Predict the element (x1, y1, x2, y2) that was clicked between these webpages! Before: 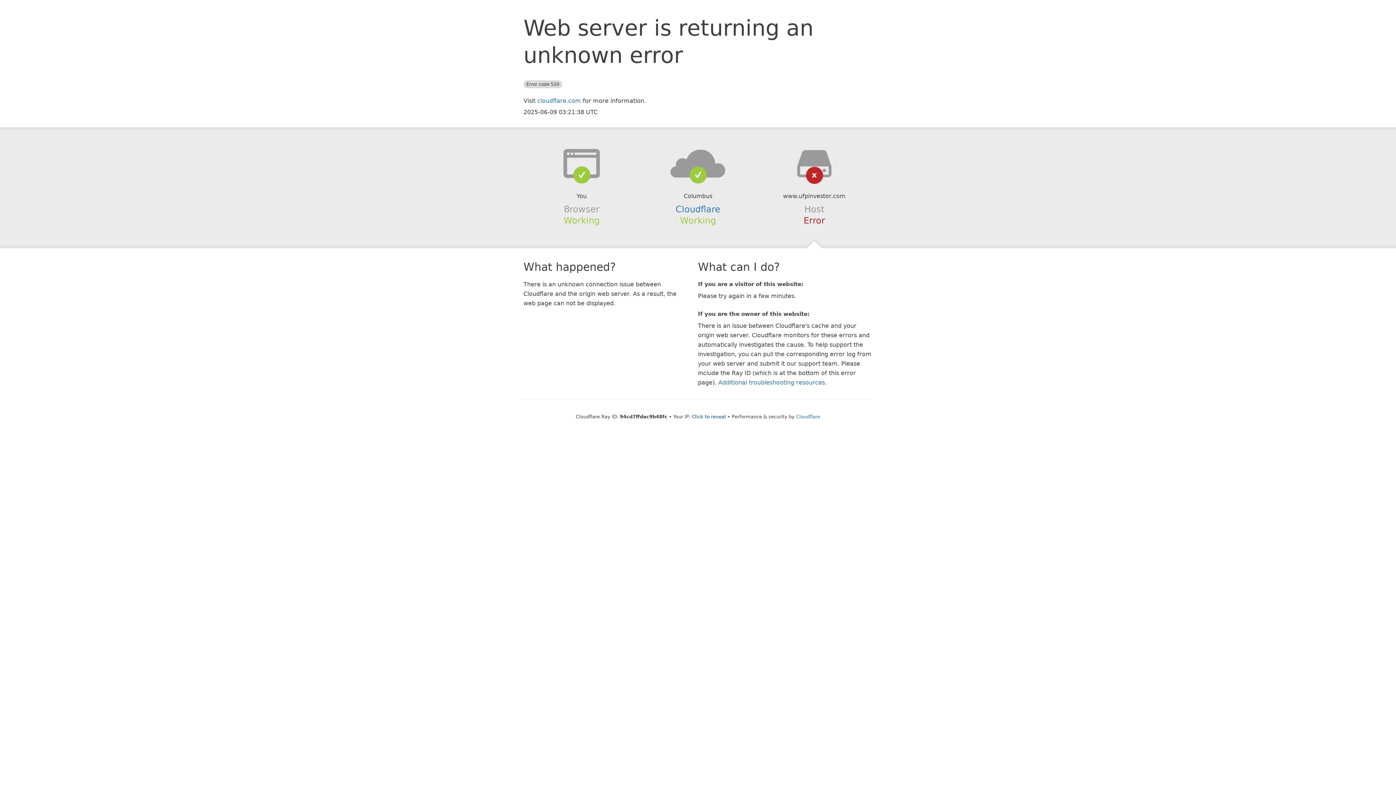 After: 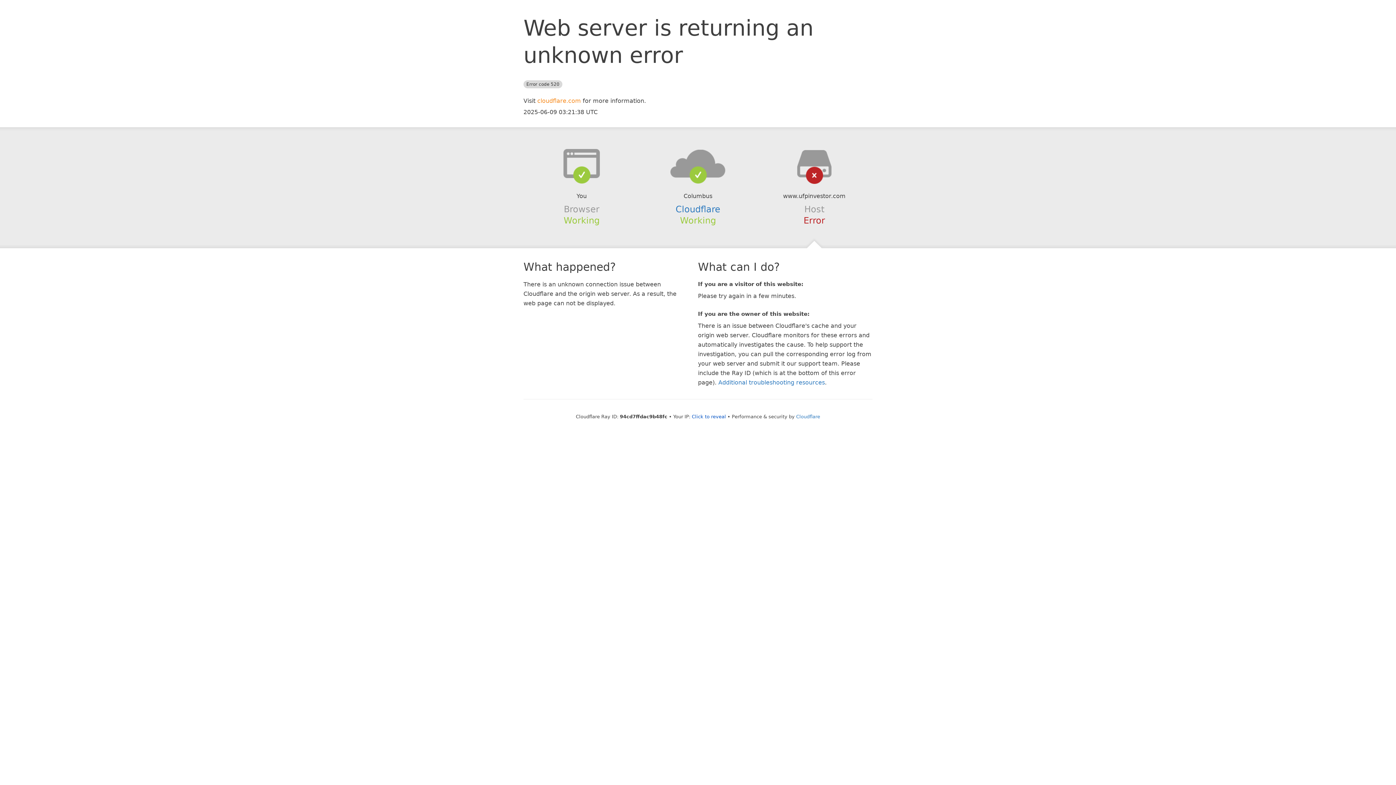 Action: label: cloudflare.com bbox: (537, 97, 581, 104)